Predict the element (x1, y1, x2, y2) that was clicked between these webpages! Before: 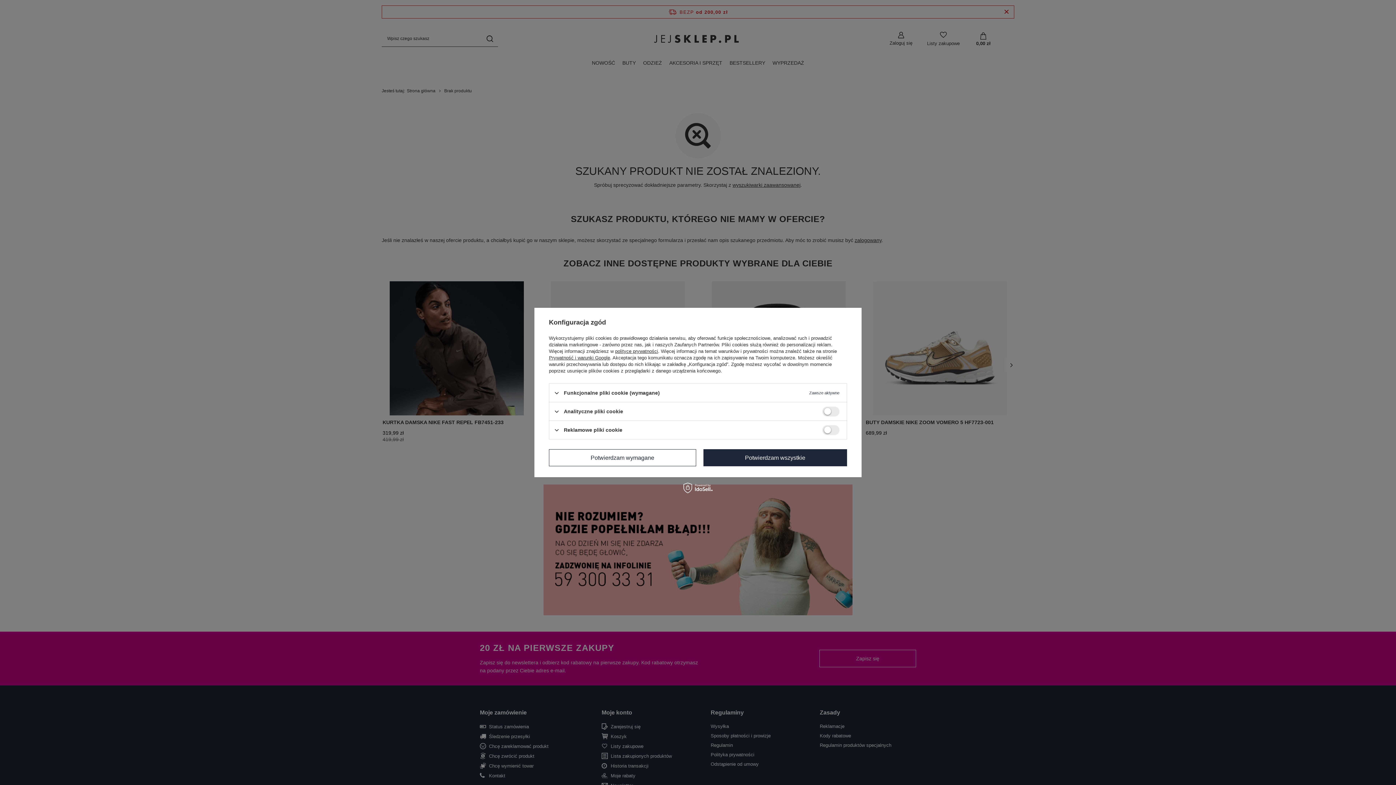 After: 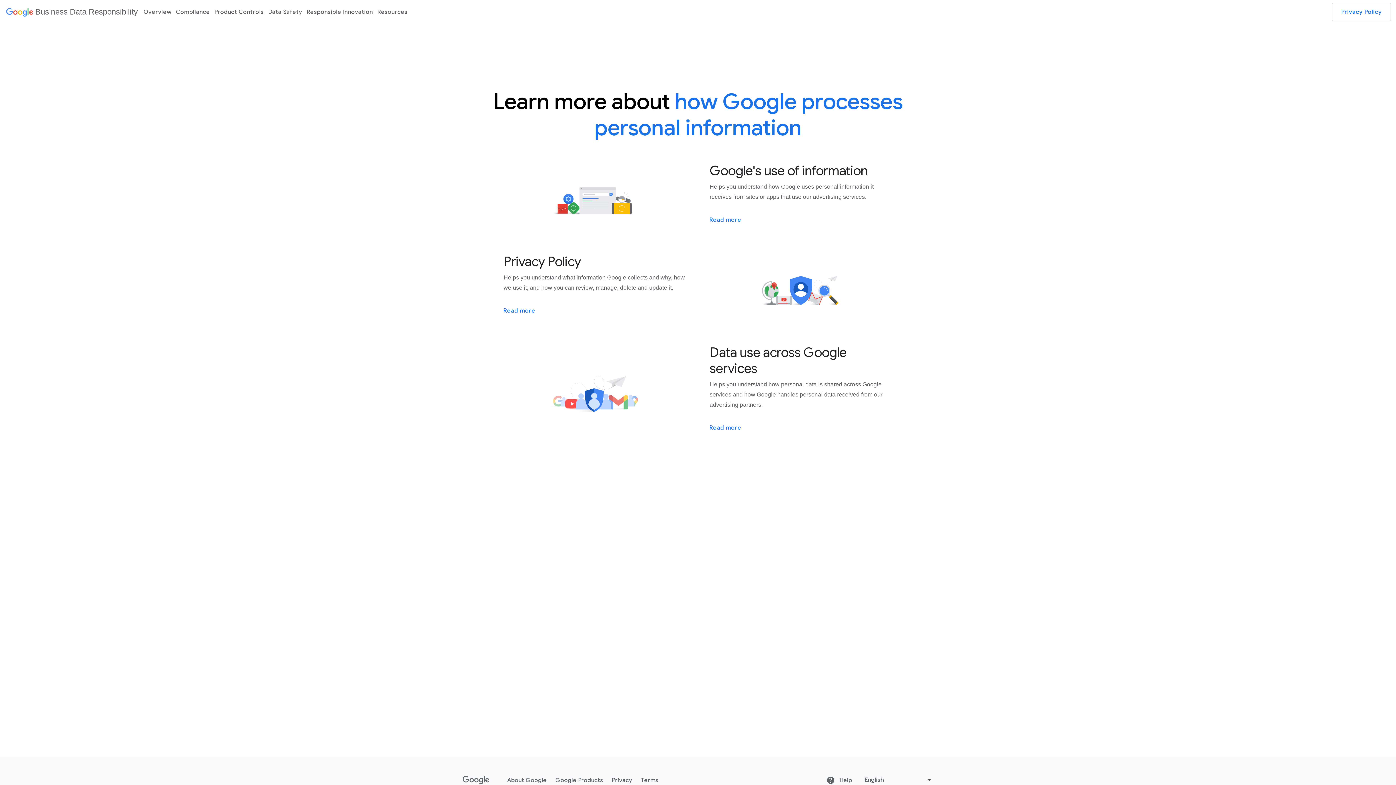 Action: label: Prywatność i warunki Google bbox: (549, 355, 610, 360)